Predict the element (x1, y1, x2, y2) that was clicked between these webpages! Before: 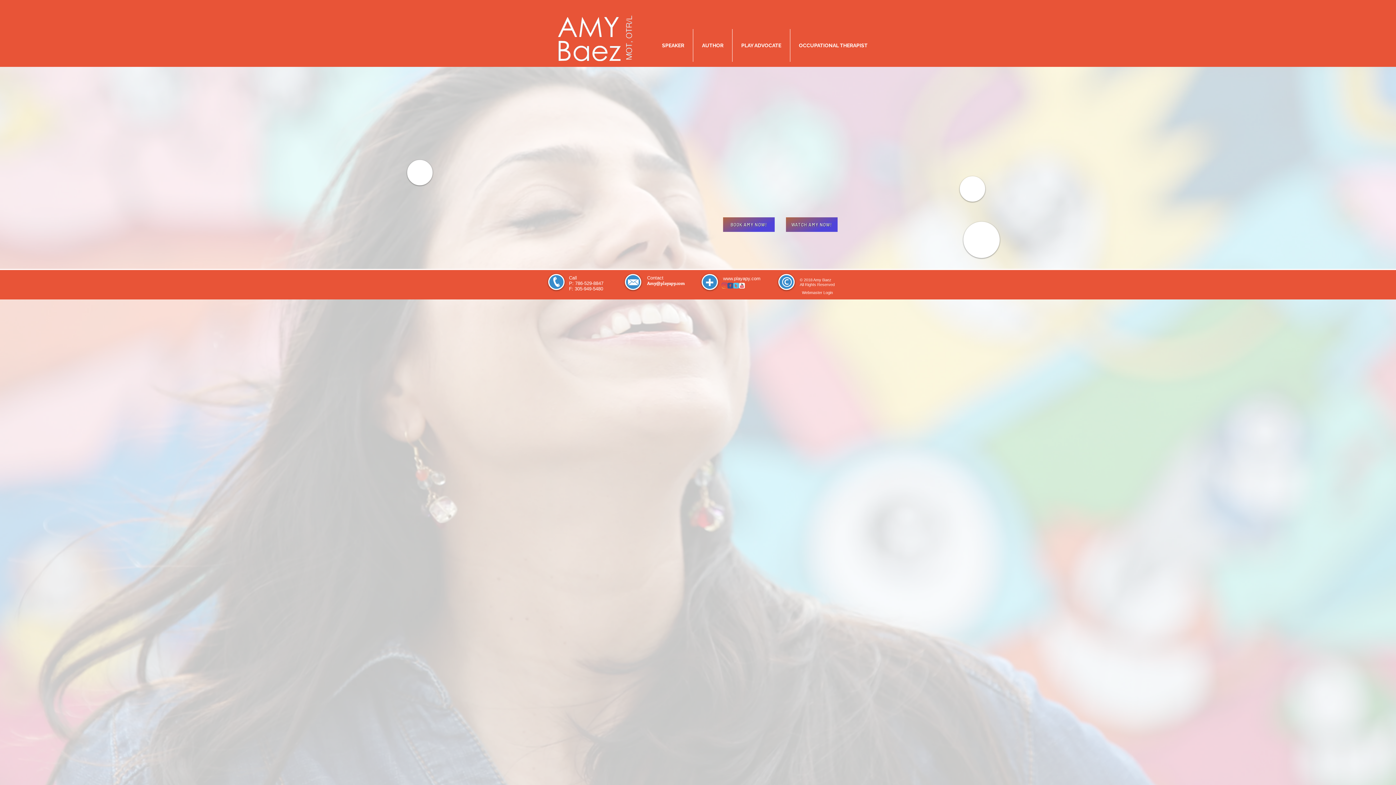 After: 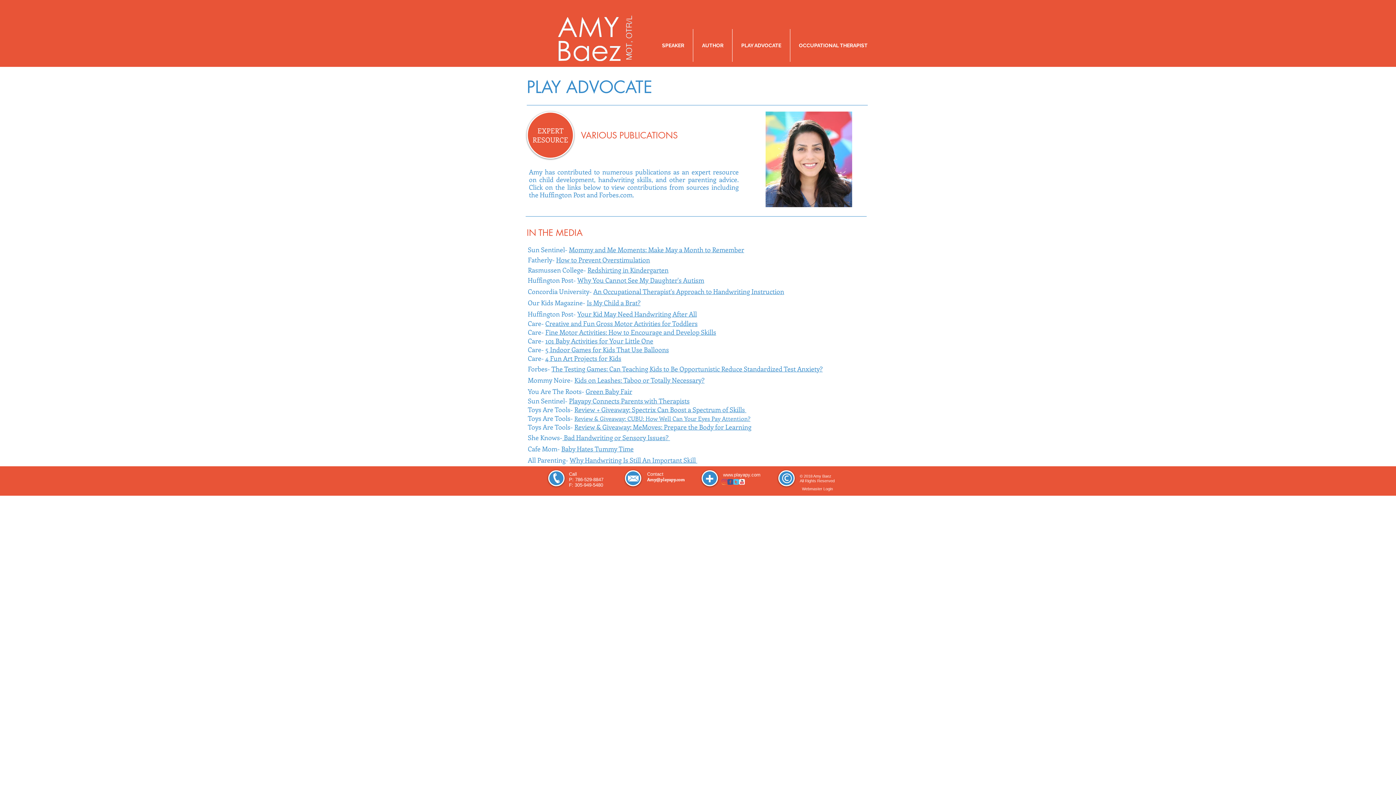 Action: bbox: (732, 29, 790, 61) label: PLAY ADVOCATE